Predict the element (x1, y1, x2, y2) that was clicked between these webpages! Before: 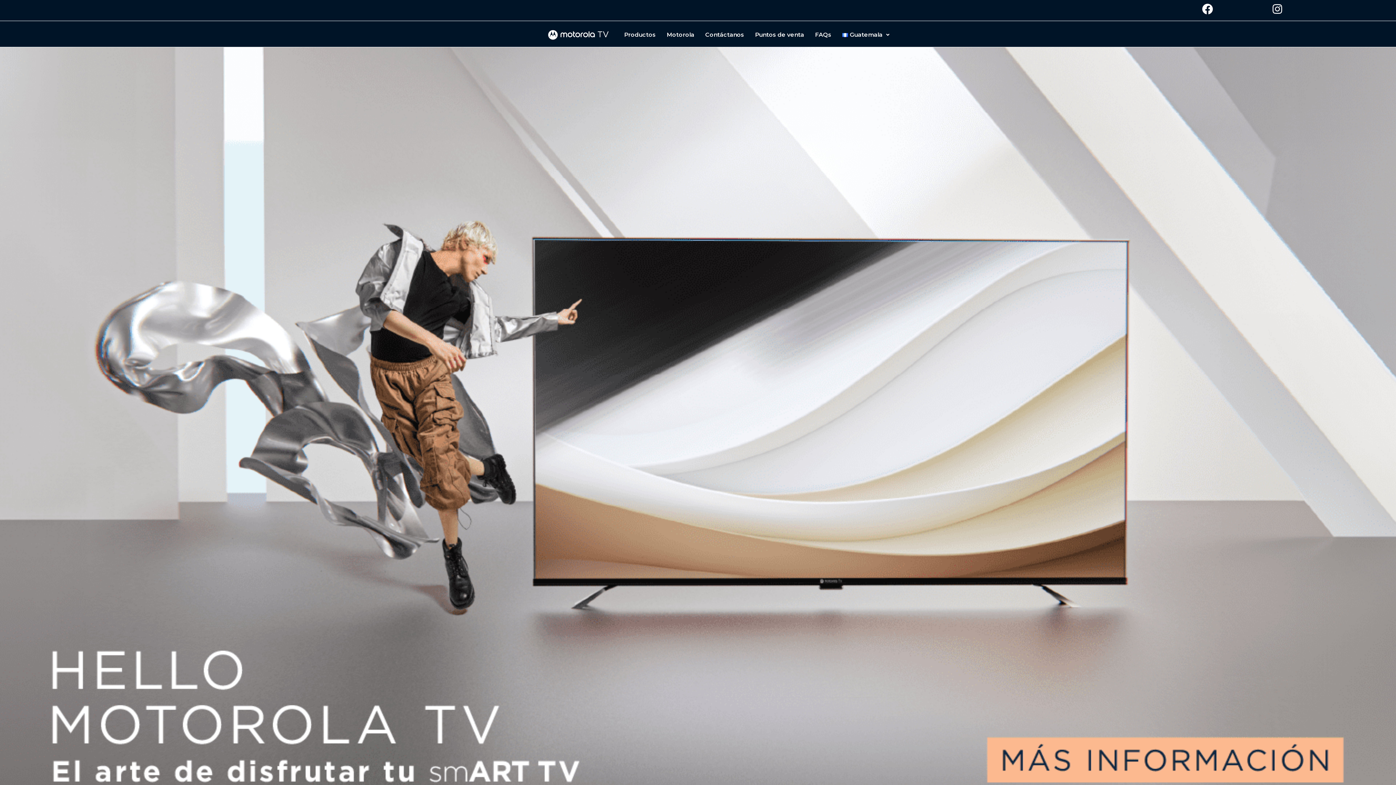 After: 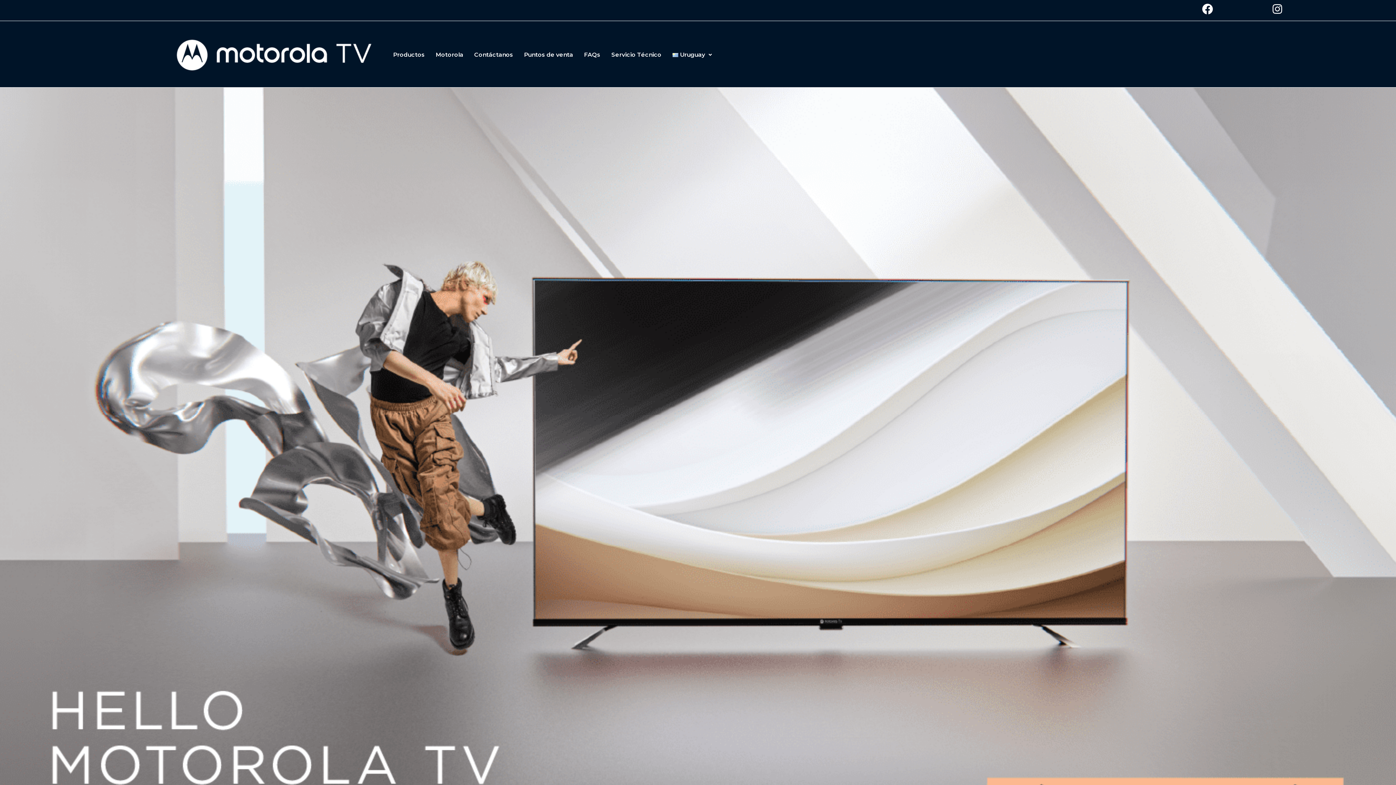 Action: bbox: (494, 25, 611, 46)